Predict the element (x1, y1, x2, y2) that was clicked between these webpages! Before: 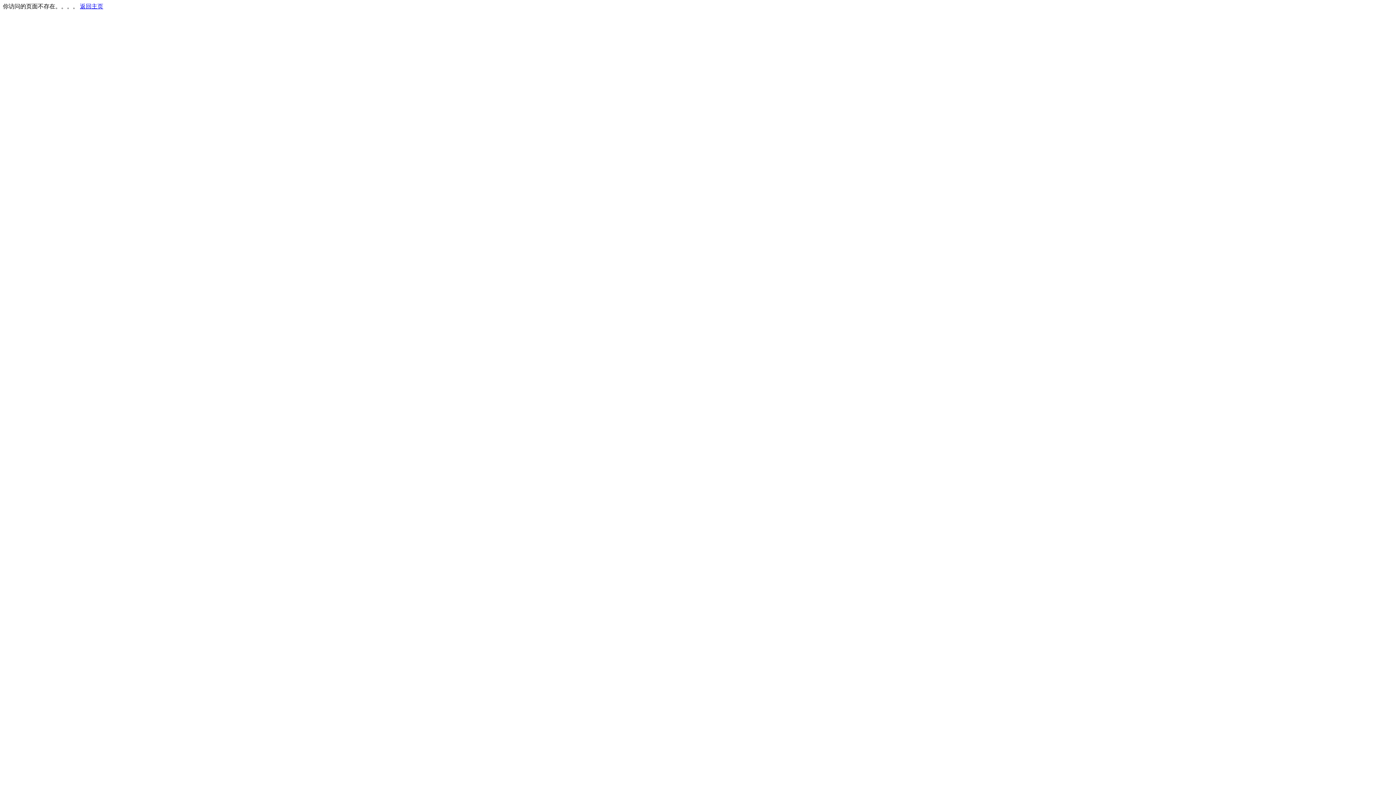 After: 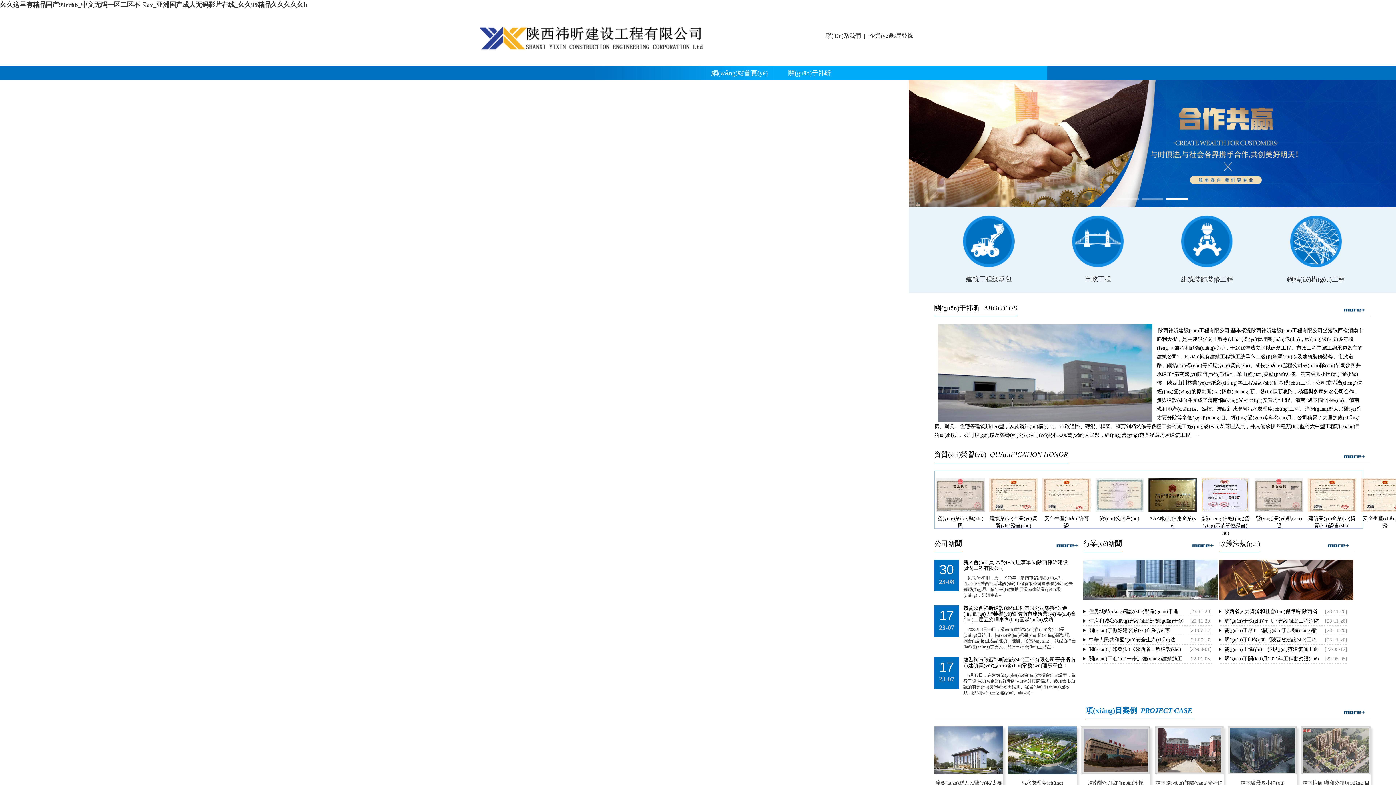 Action: label: 返回主页 bbox: (80, 3, 103, 9)